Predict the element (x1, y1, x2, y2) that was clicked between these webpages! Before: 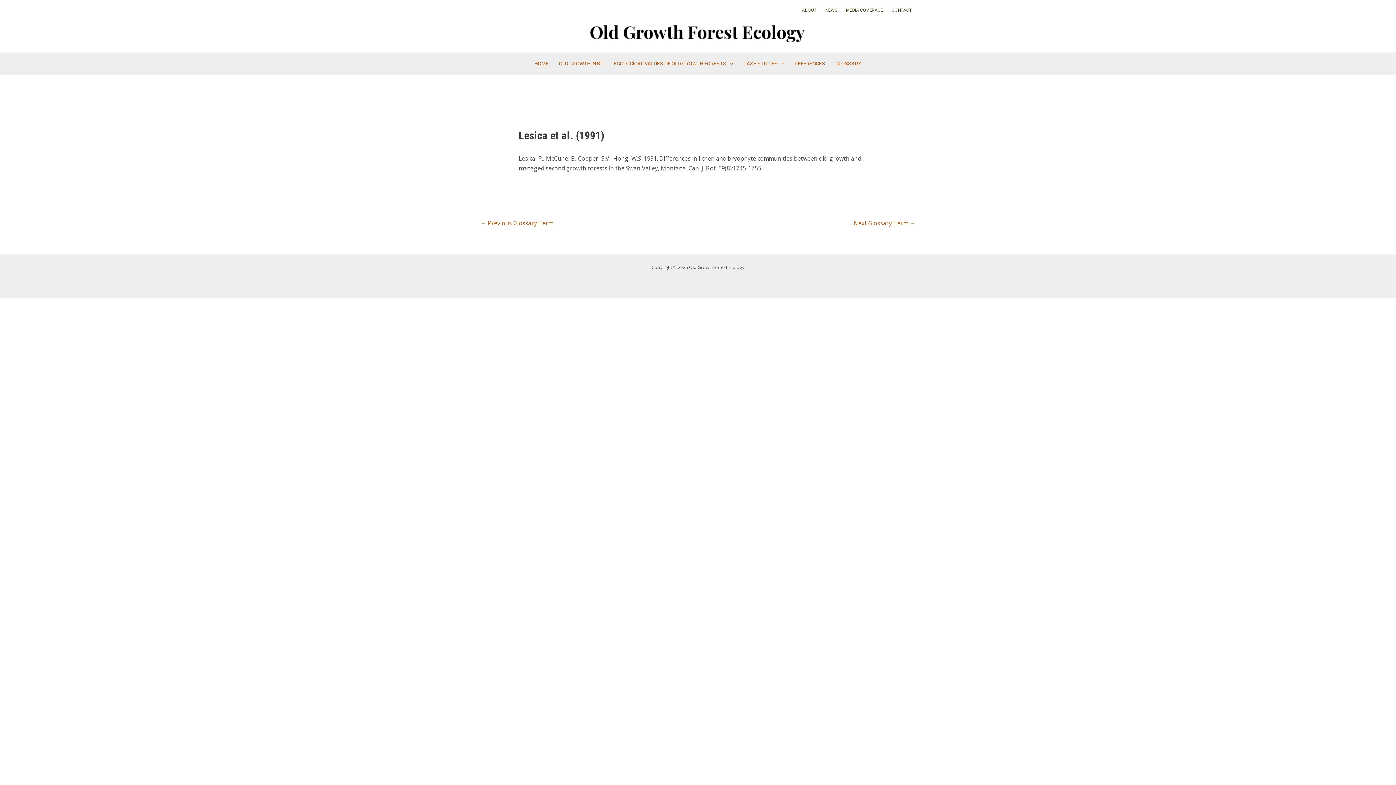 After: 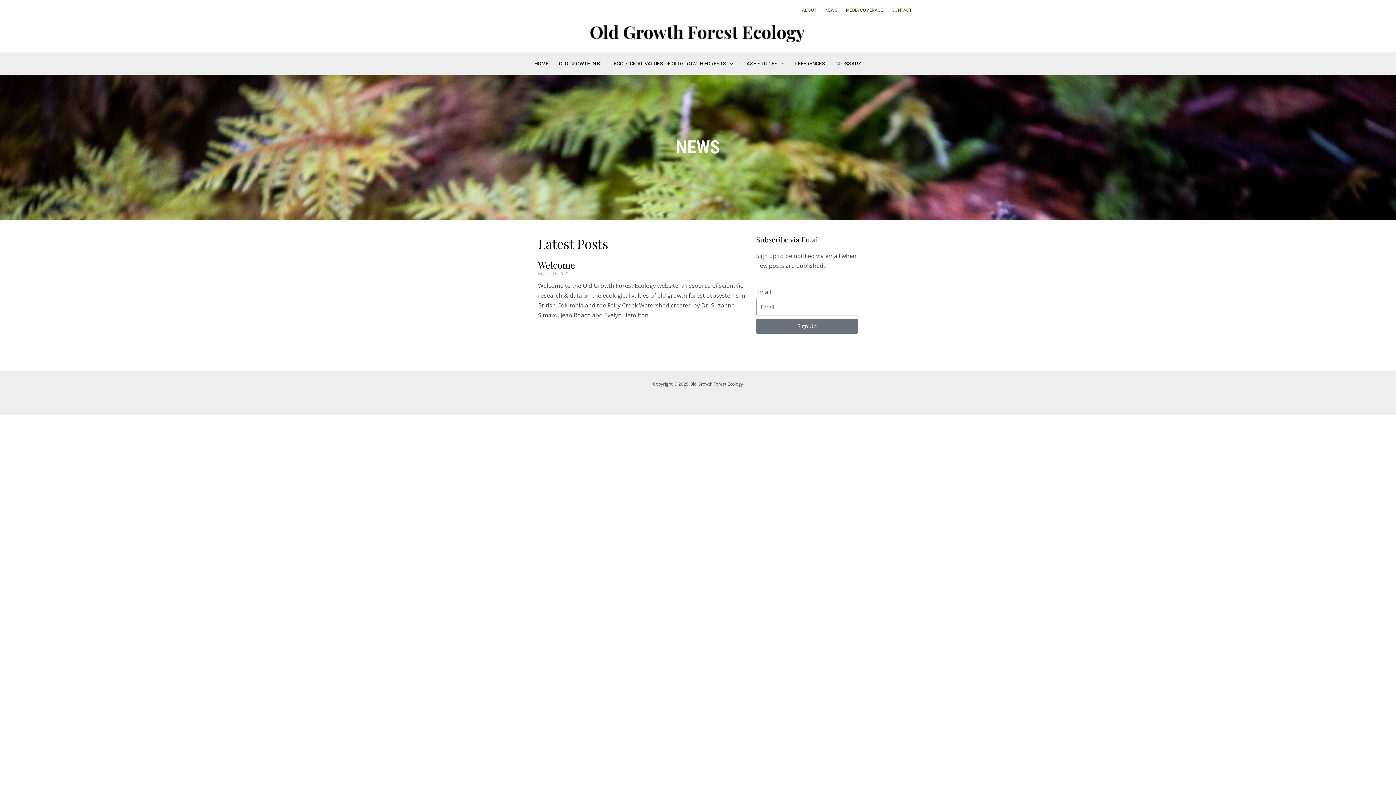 Action: bbox: (821, 5, 841, 15) label: NEWS